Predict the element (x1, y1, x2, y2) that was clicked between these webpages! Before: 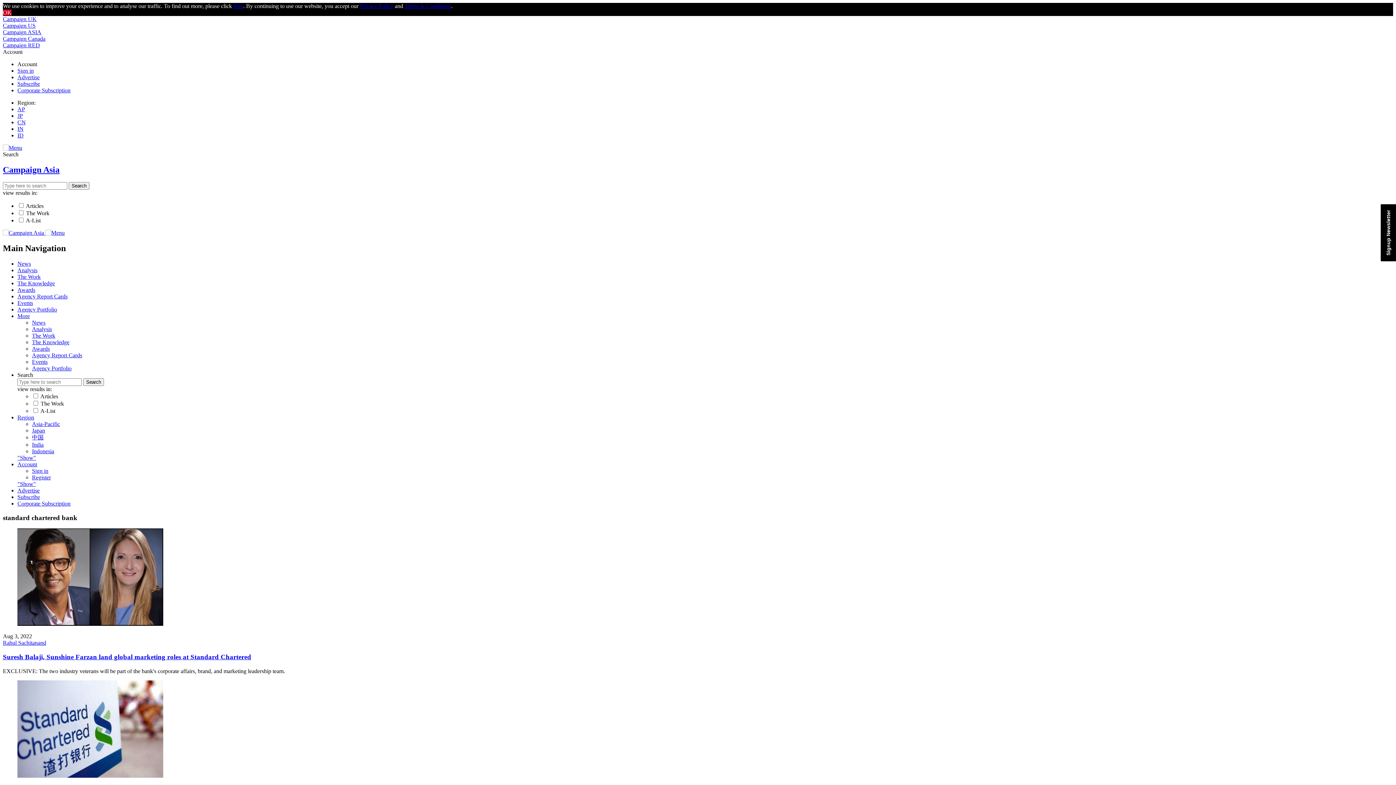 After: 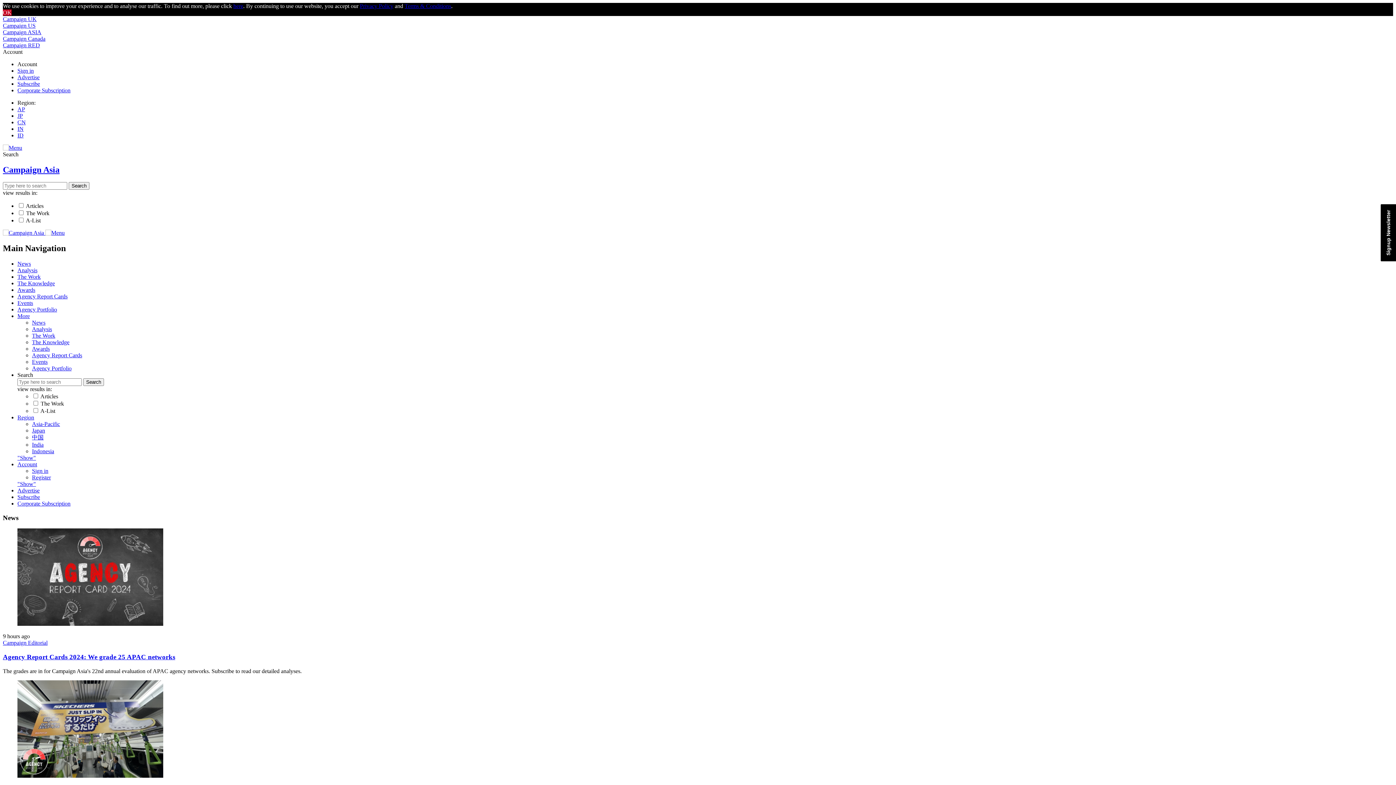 Action: label: News bbox: (17, 247, 30, 253)